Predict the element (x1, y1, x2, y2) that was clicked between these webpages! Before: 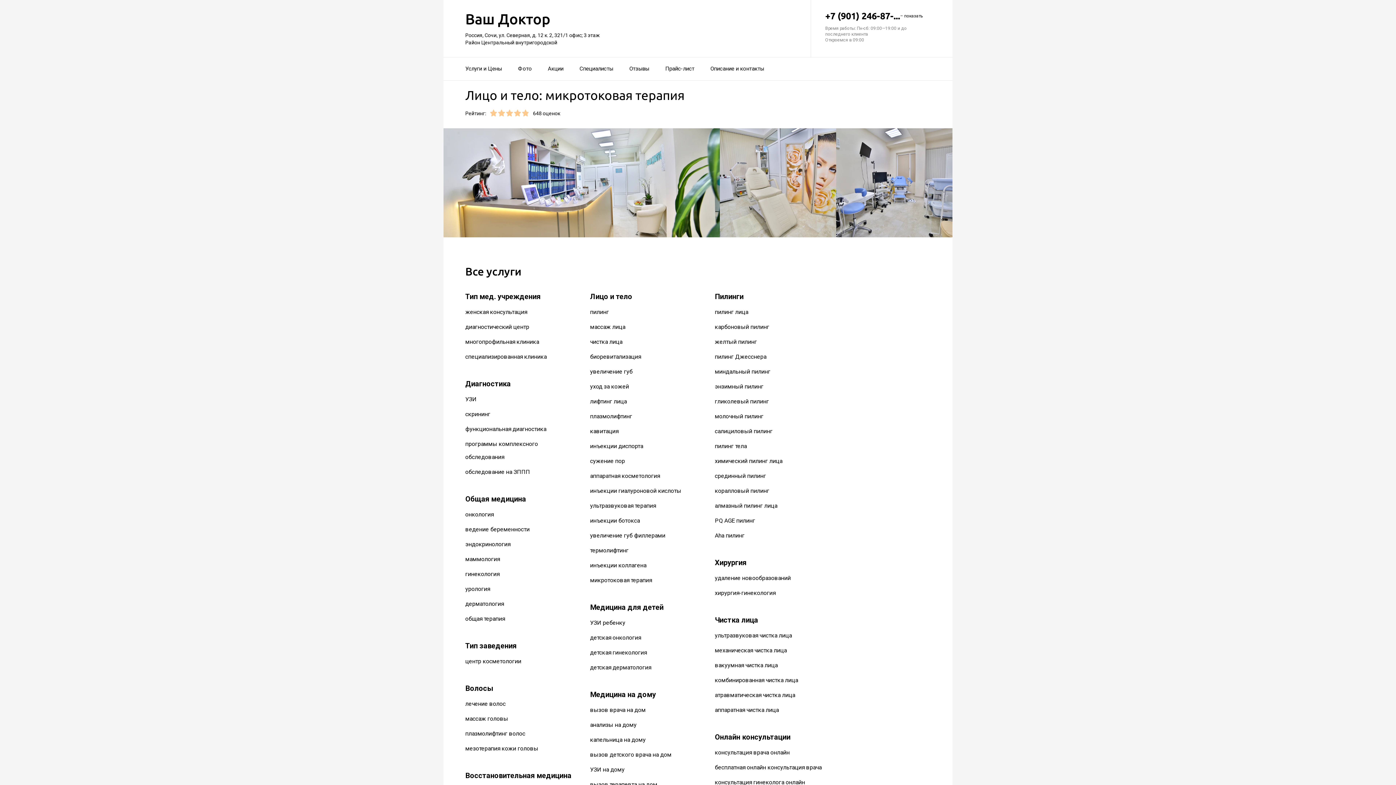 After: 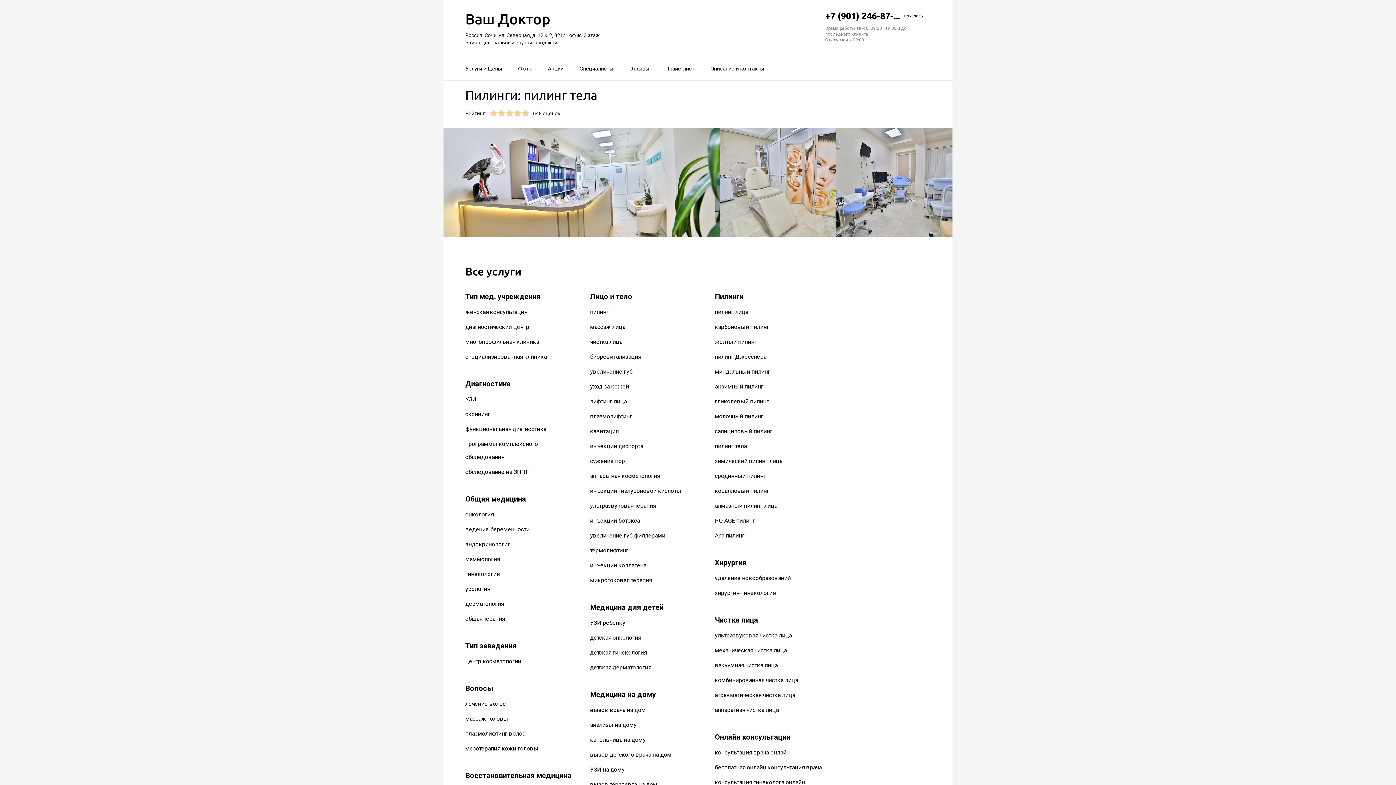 Action: bbox: (715, 443, 747, 449) label: пилинг тела